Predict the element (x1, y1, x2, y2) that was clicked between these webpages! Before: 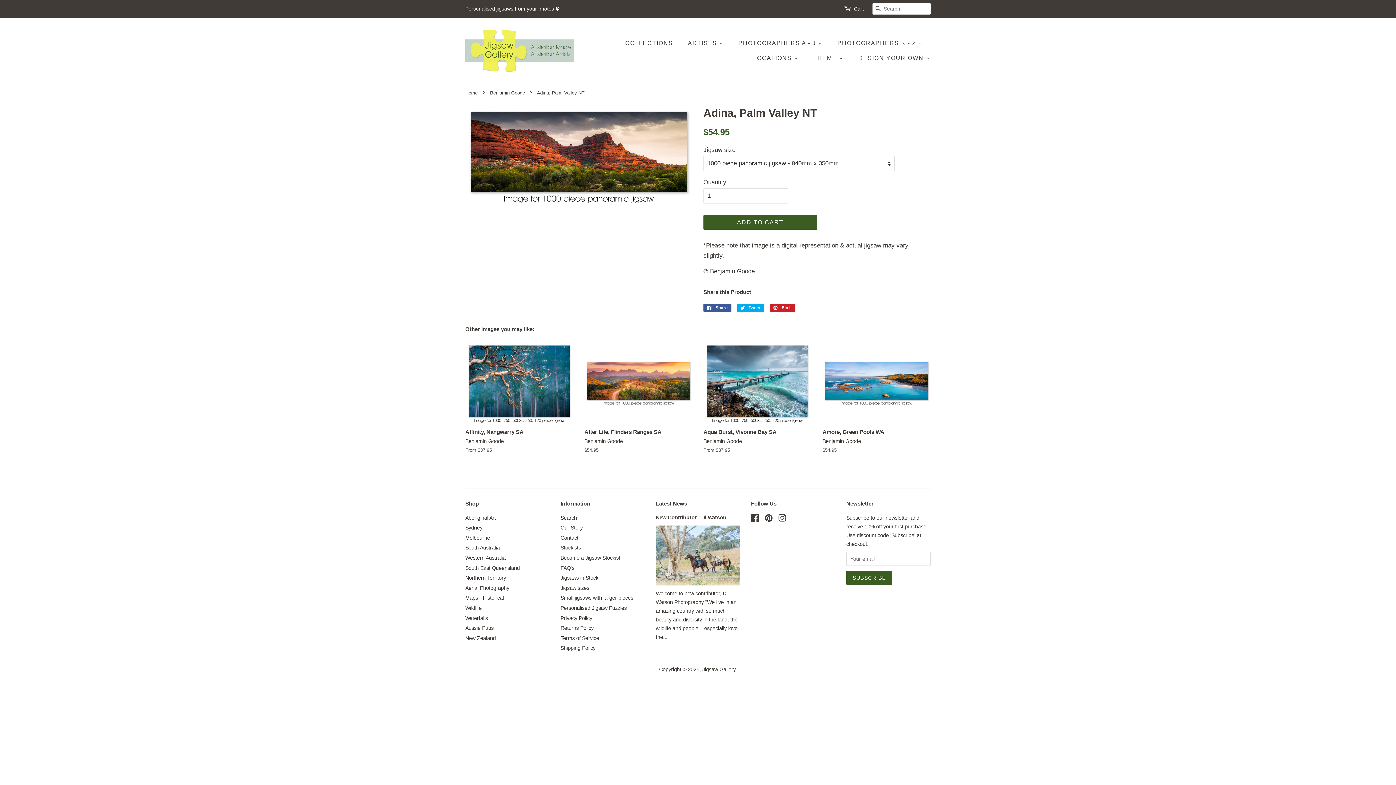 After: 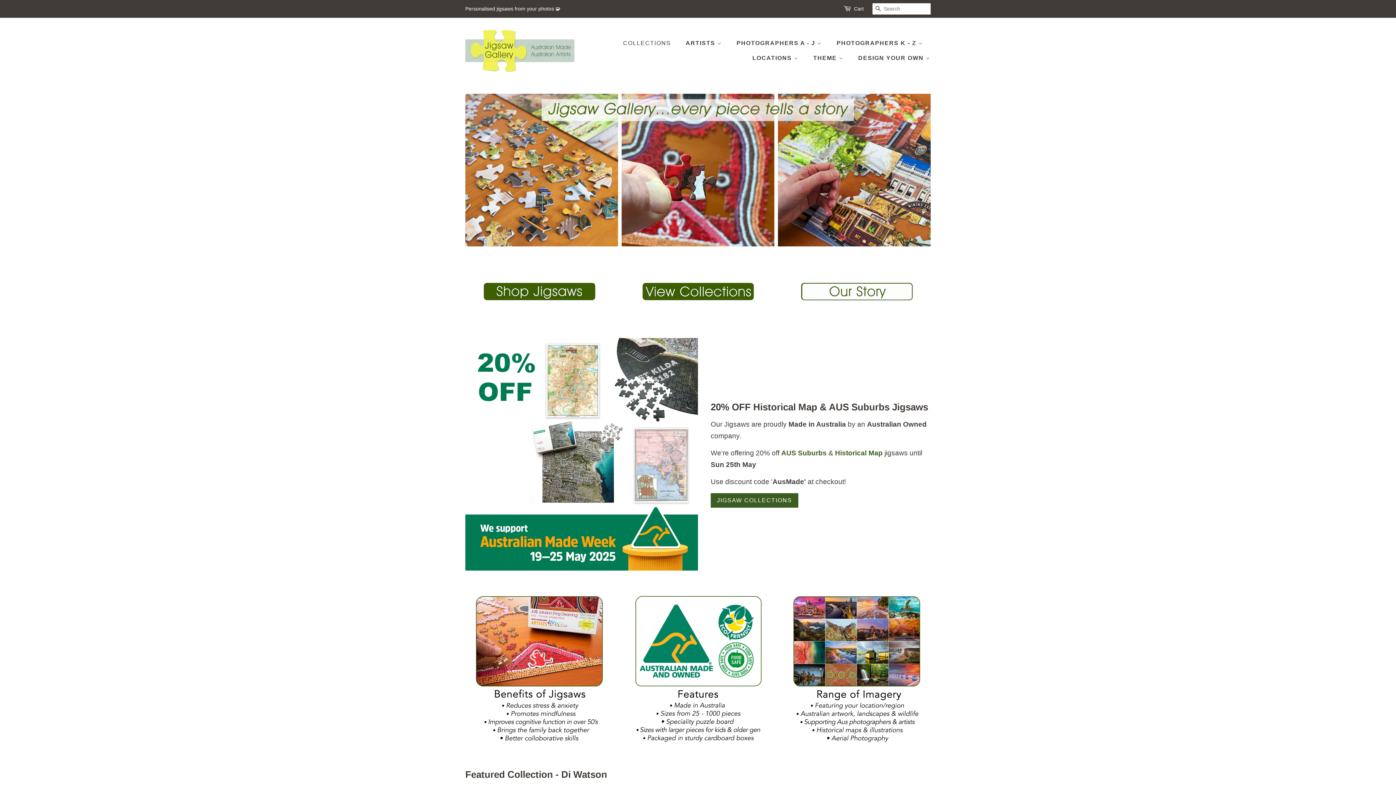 Action: bbox: (682, 35, 731, 50) label: ARTISTS 